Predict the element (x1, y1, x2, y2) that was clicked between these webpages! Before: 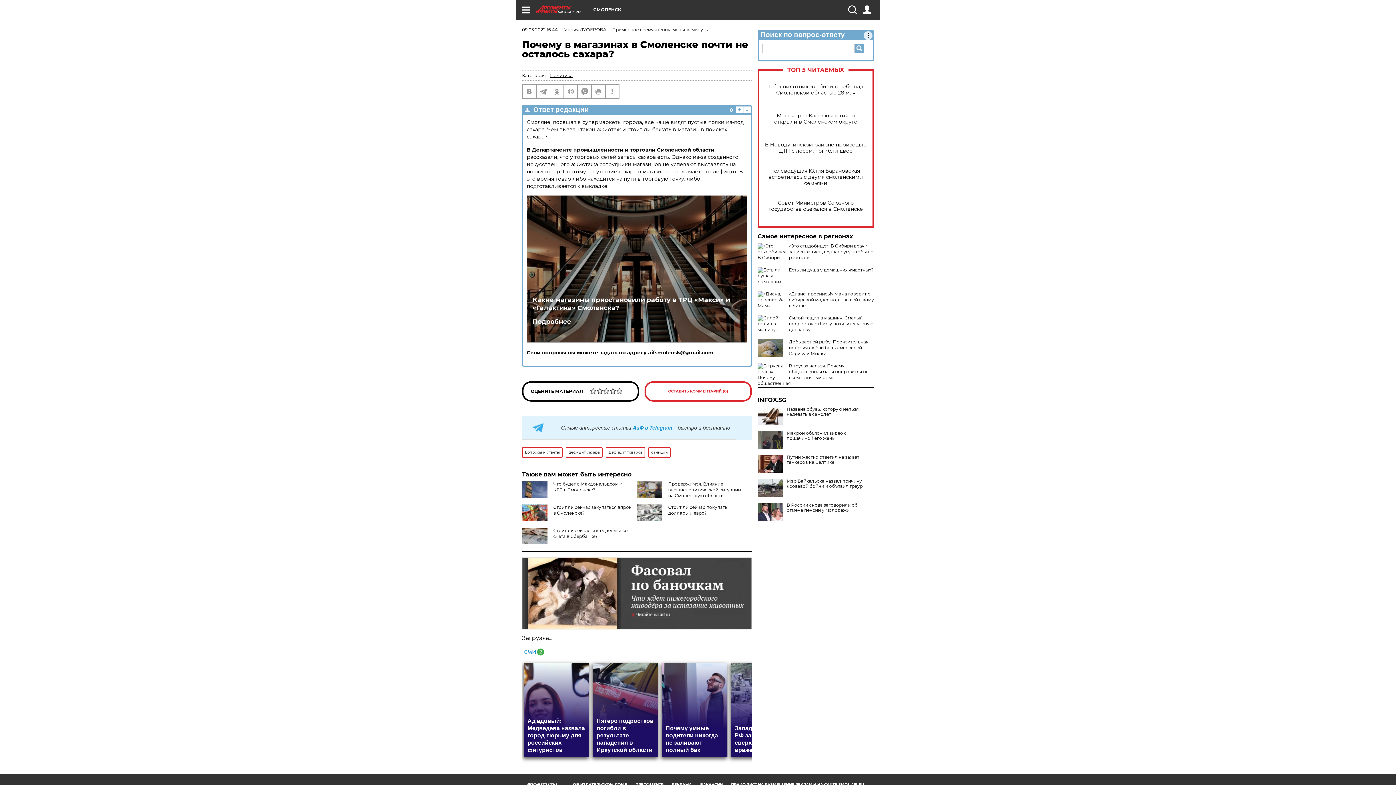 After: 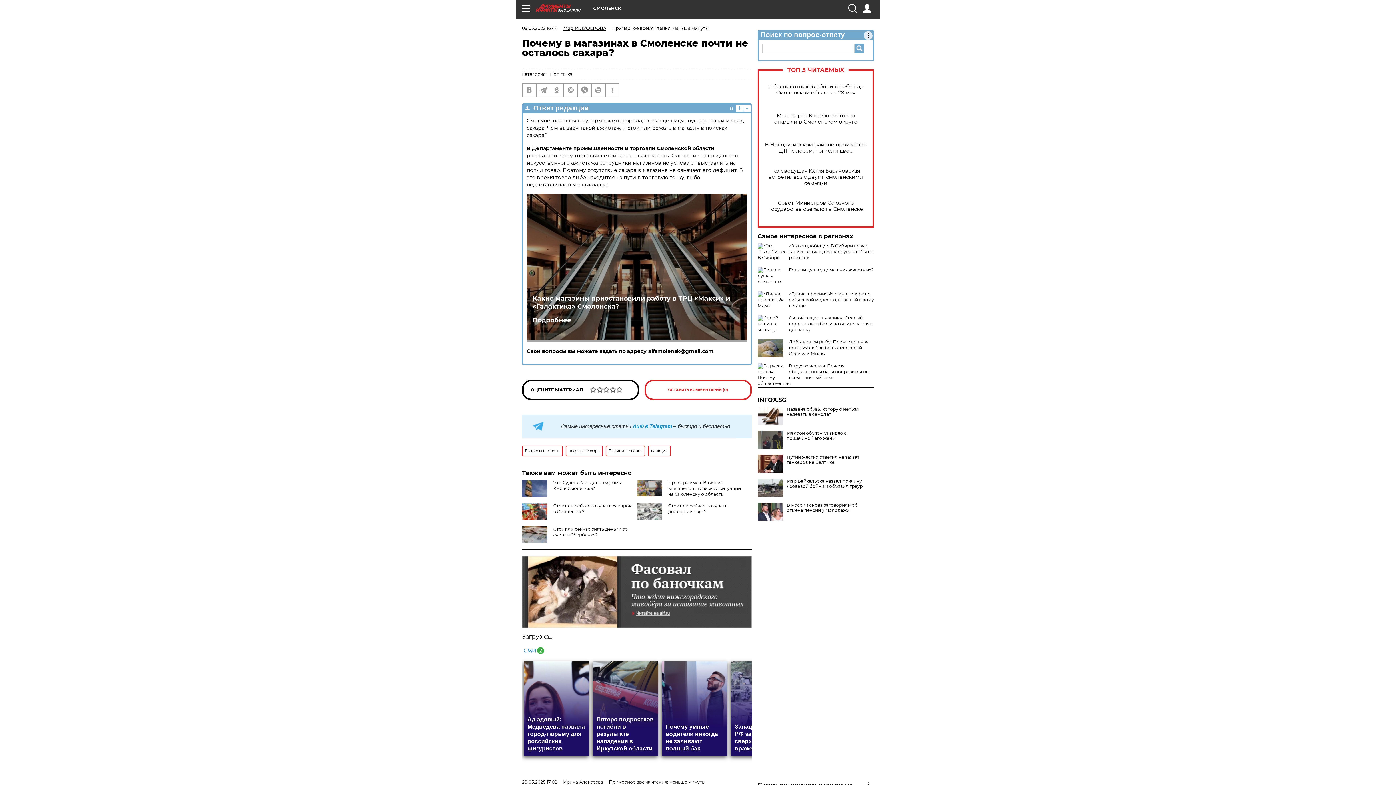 Action: label: ПРАЙС-ЛИСТ НА РАЗМЕЩЕНИЕ РЕКЛАМЫ НА САЙТЕ SMOL.AIF.RU bbox: (731, 782, 864, 787)